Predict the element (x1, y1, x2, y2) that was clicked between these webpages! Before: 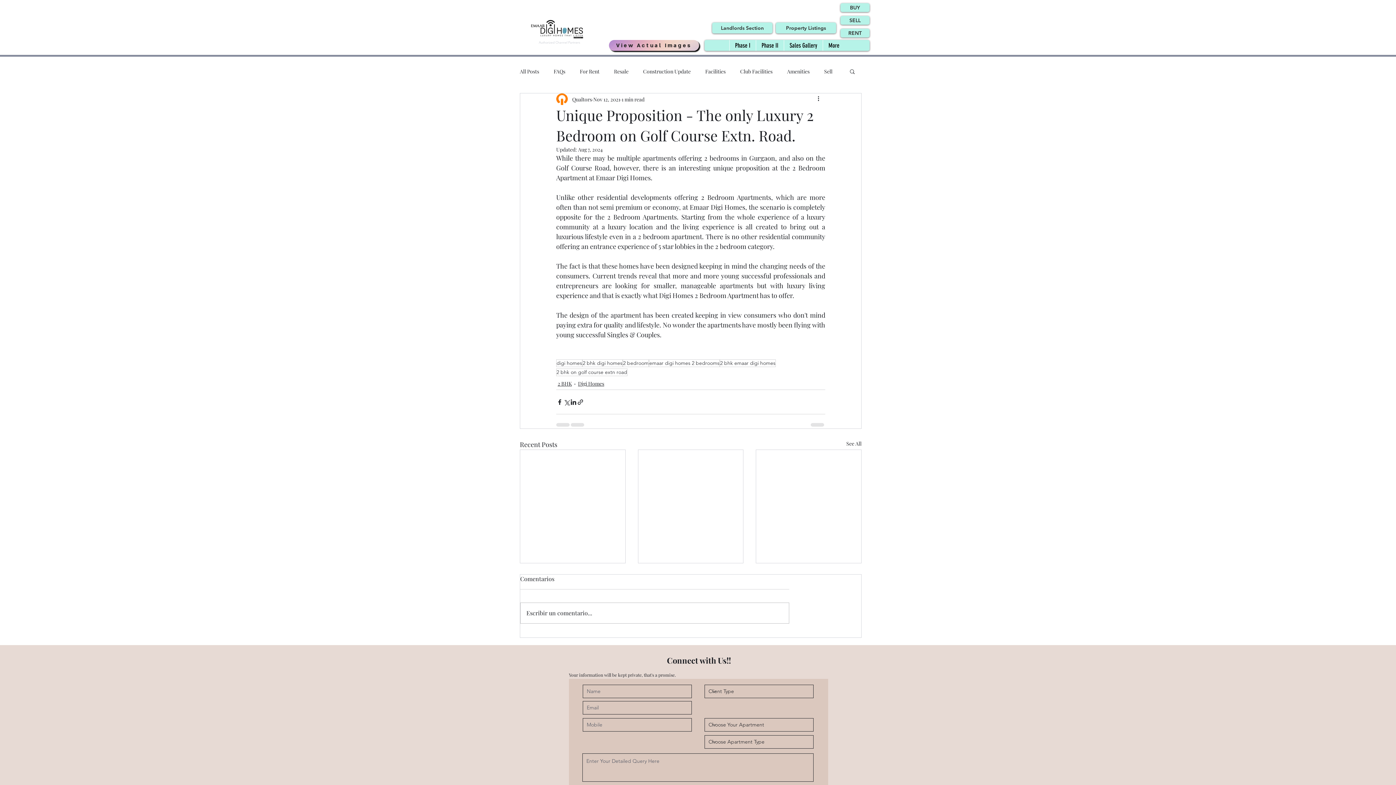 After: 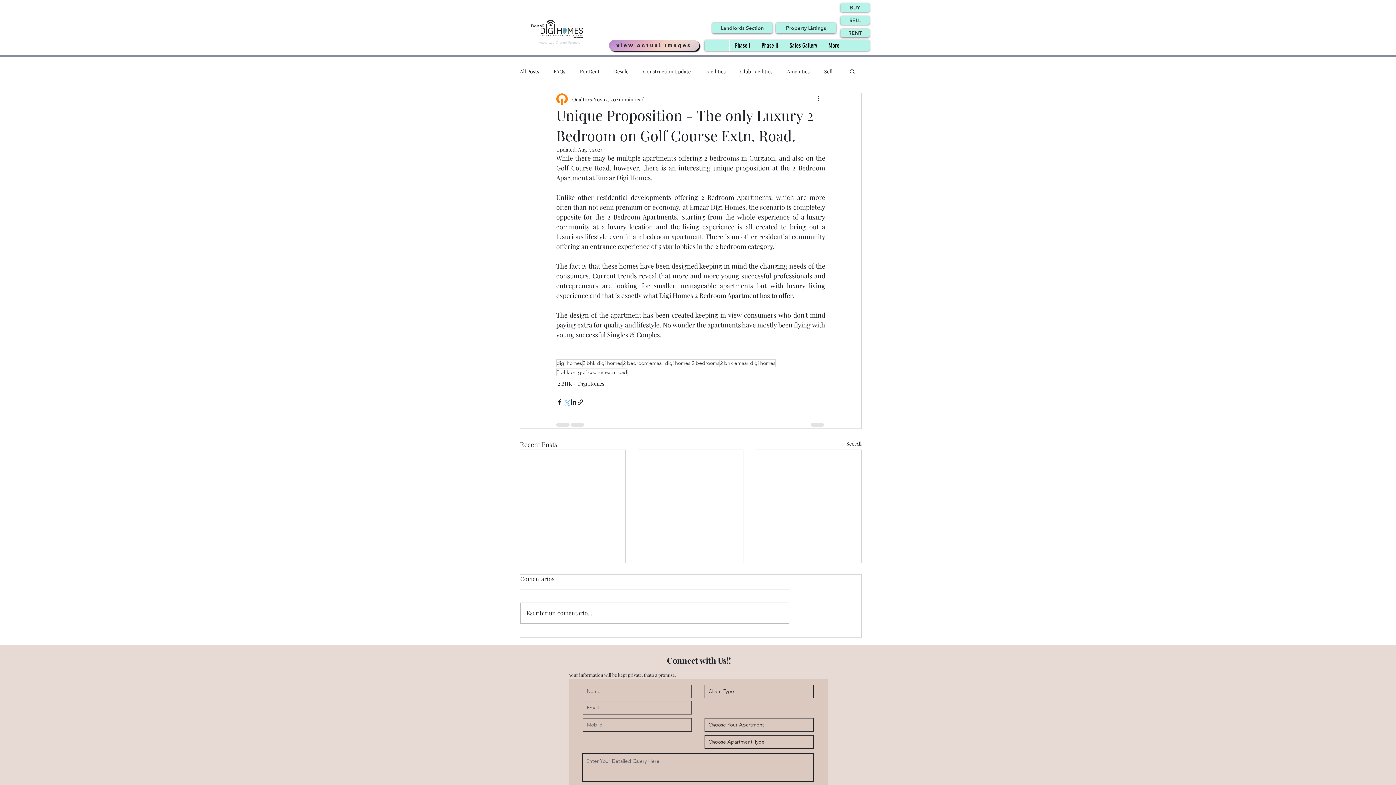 Action: label: Share via X (Twitter) bbox: (563, 398, 570, 405)